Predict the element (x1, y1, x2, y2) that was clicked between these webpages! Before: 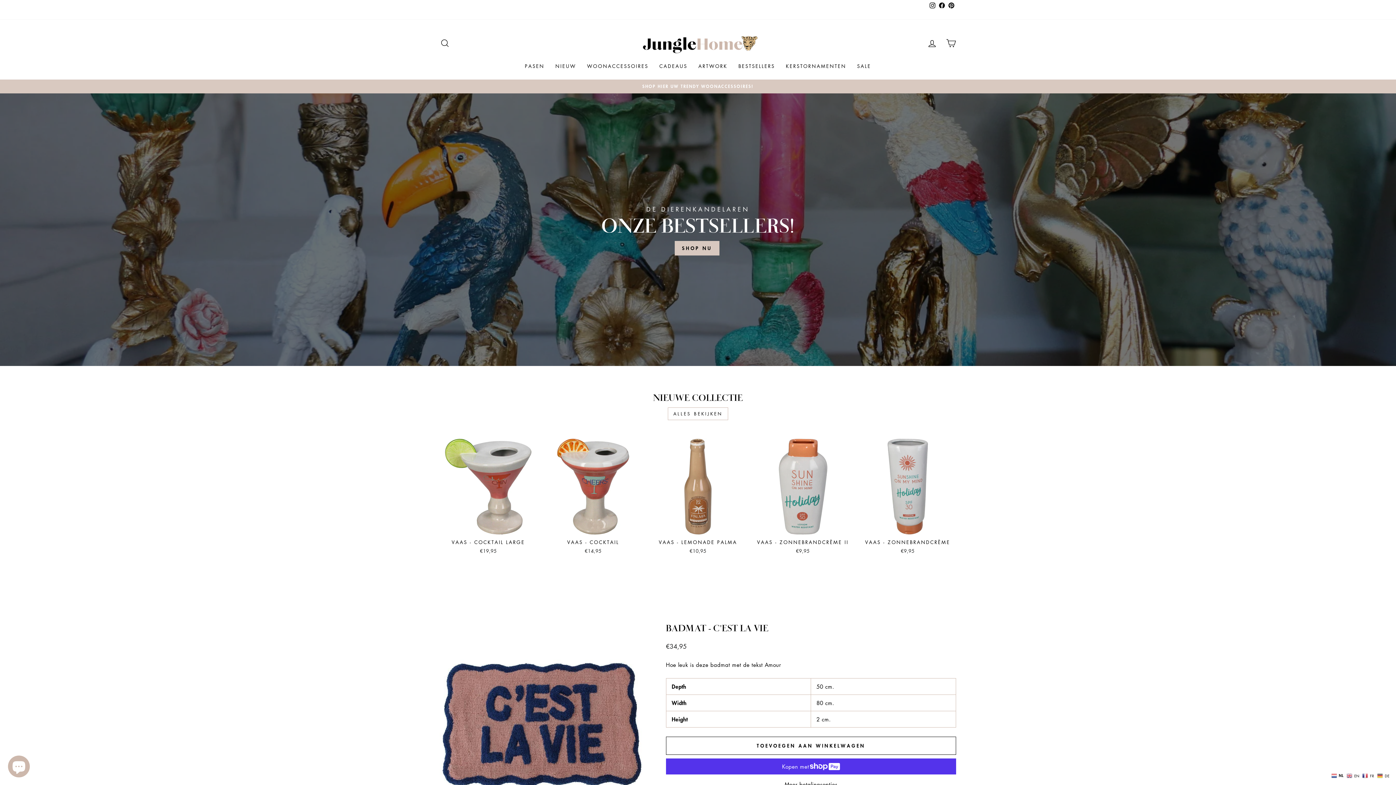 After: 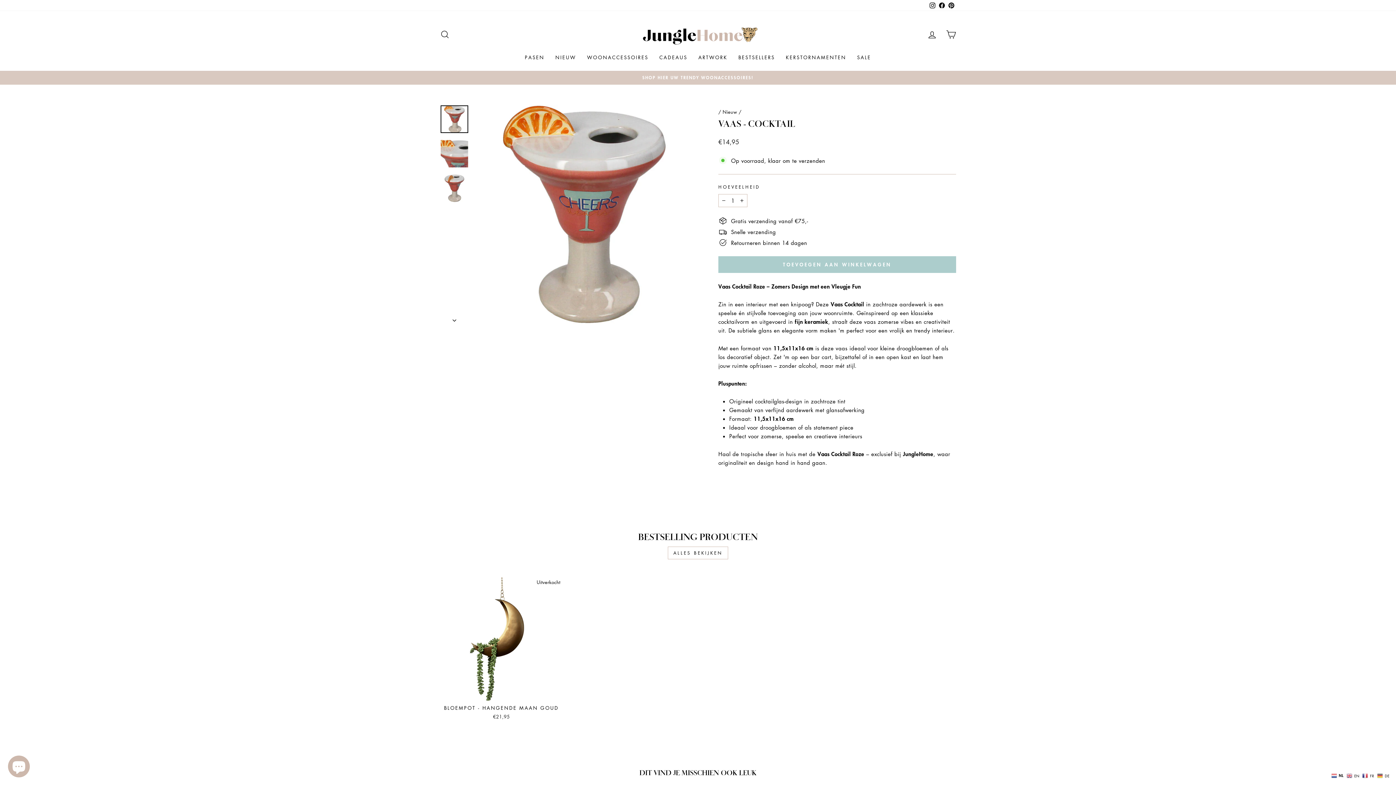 Action: label: Quick view
VAAS - COCKTAIL
€14,95 bbox: (544, 438, 641, 556)